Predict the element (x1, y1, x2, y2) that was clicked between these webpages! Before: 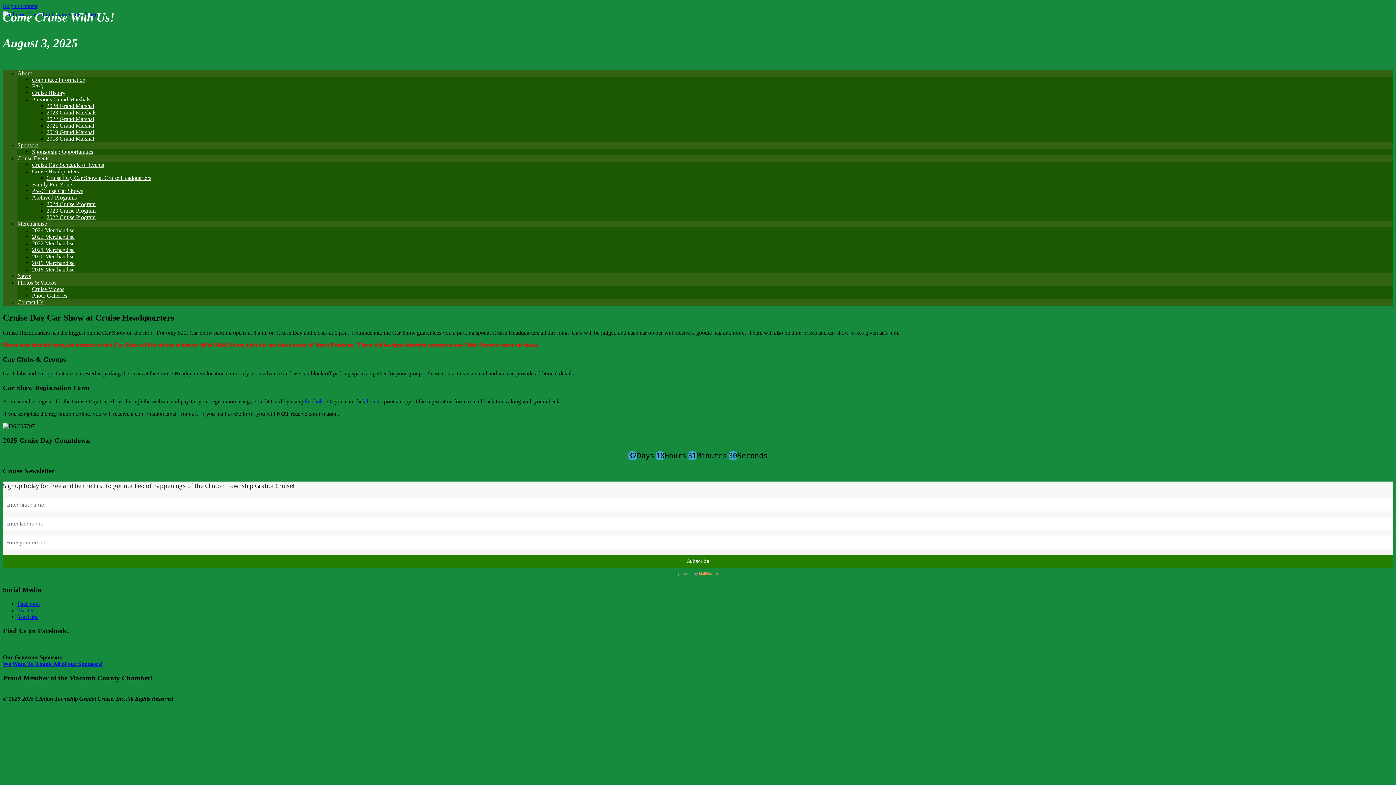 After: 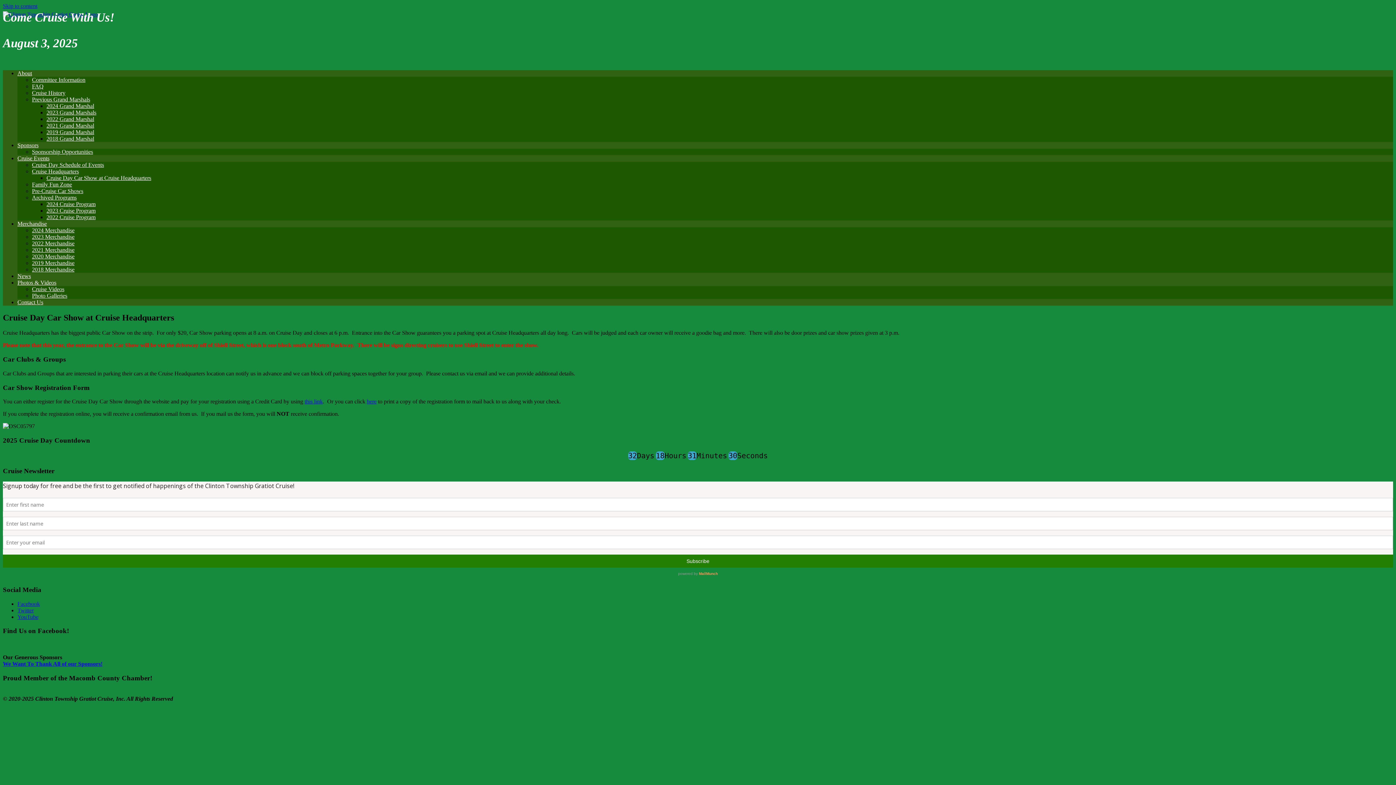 Action: label: here bbox: (366, 398, 376, 404)